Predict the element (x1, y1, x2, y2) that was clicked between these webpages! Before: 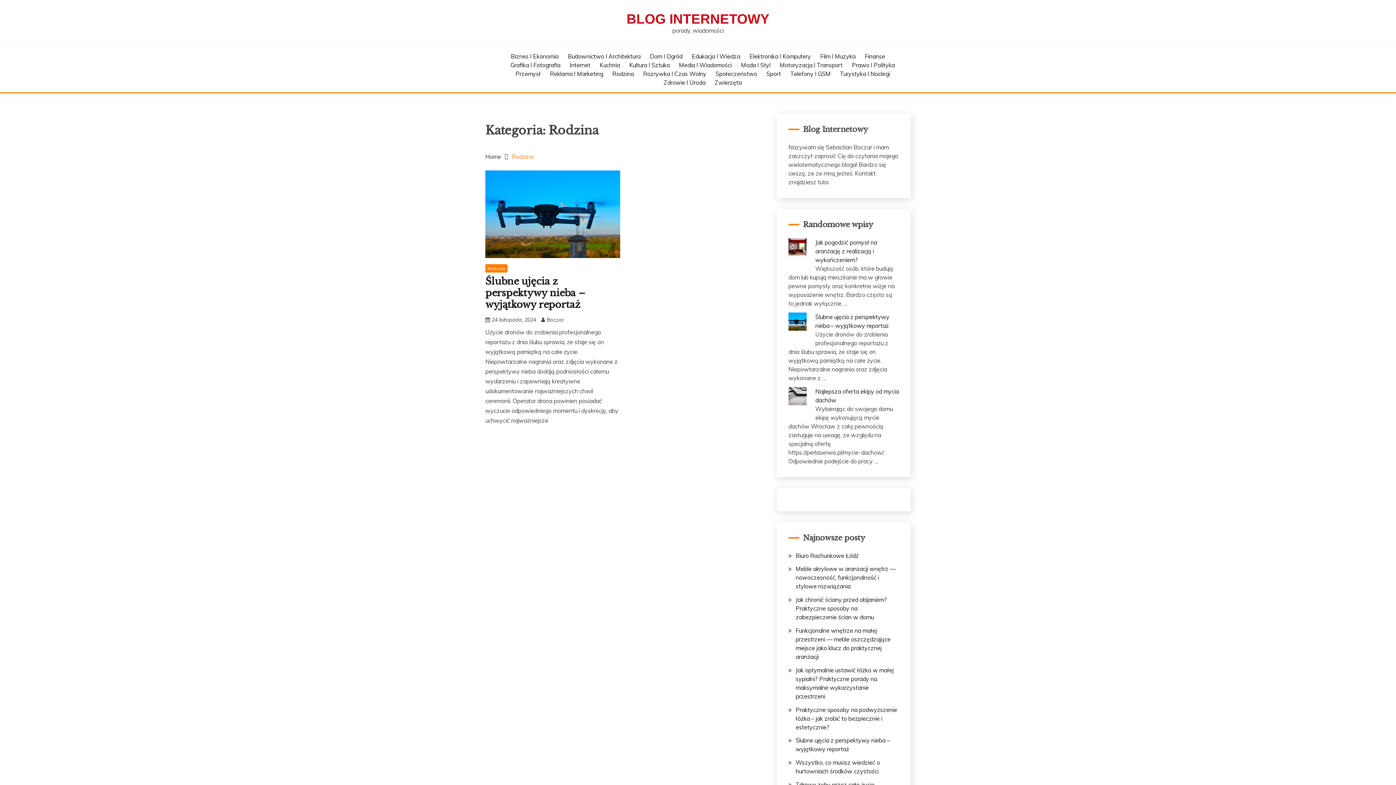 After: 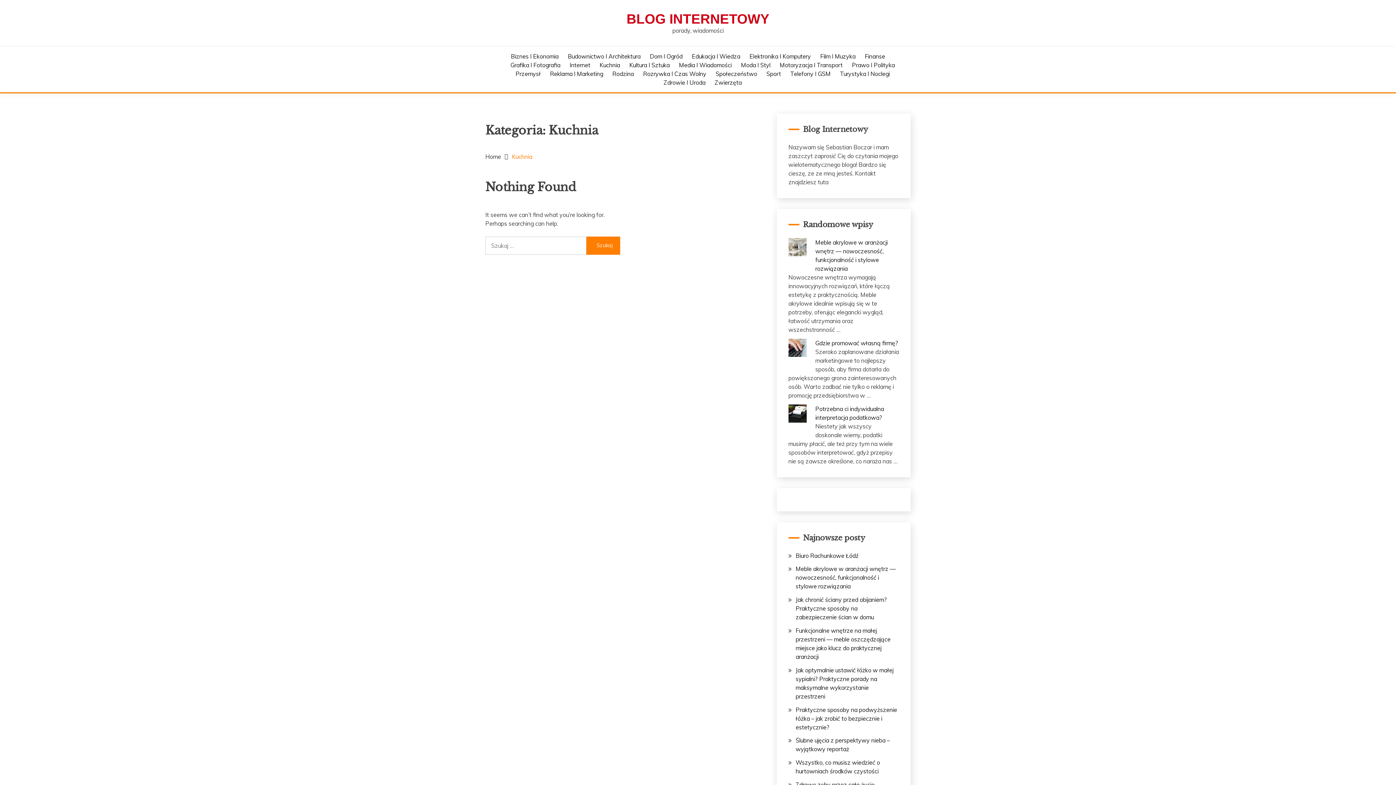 Action: bbox: (599, 60, 620, 69) label: Kuchnia